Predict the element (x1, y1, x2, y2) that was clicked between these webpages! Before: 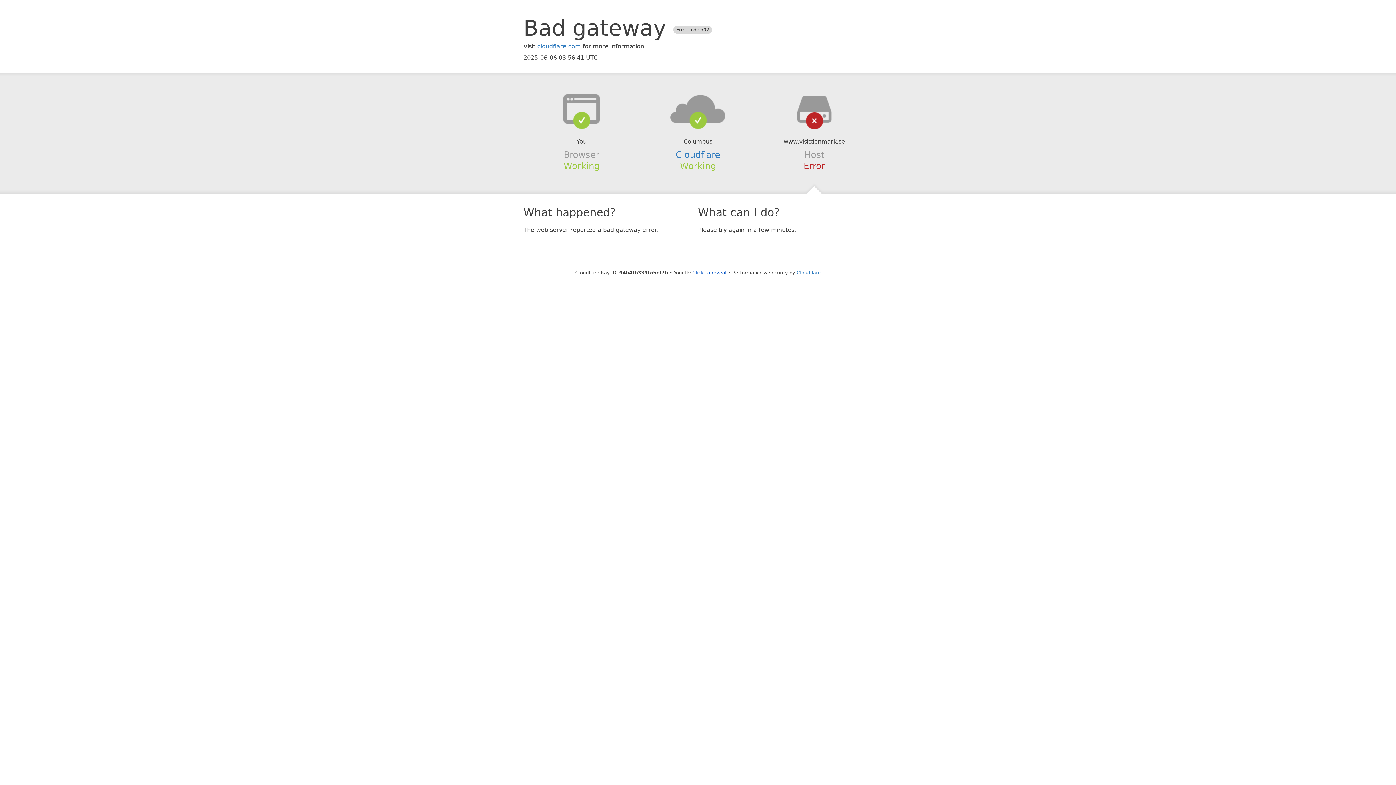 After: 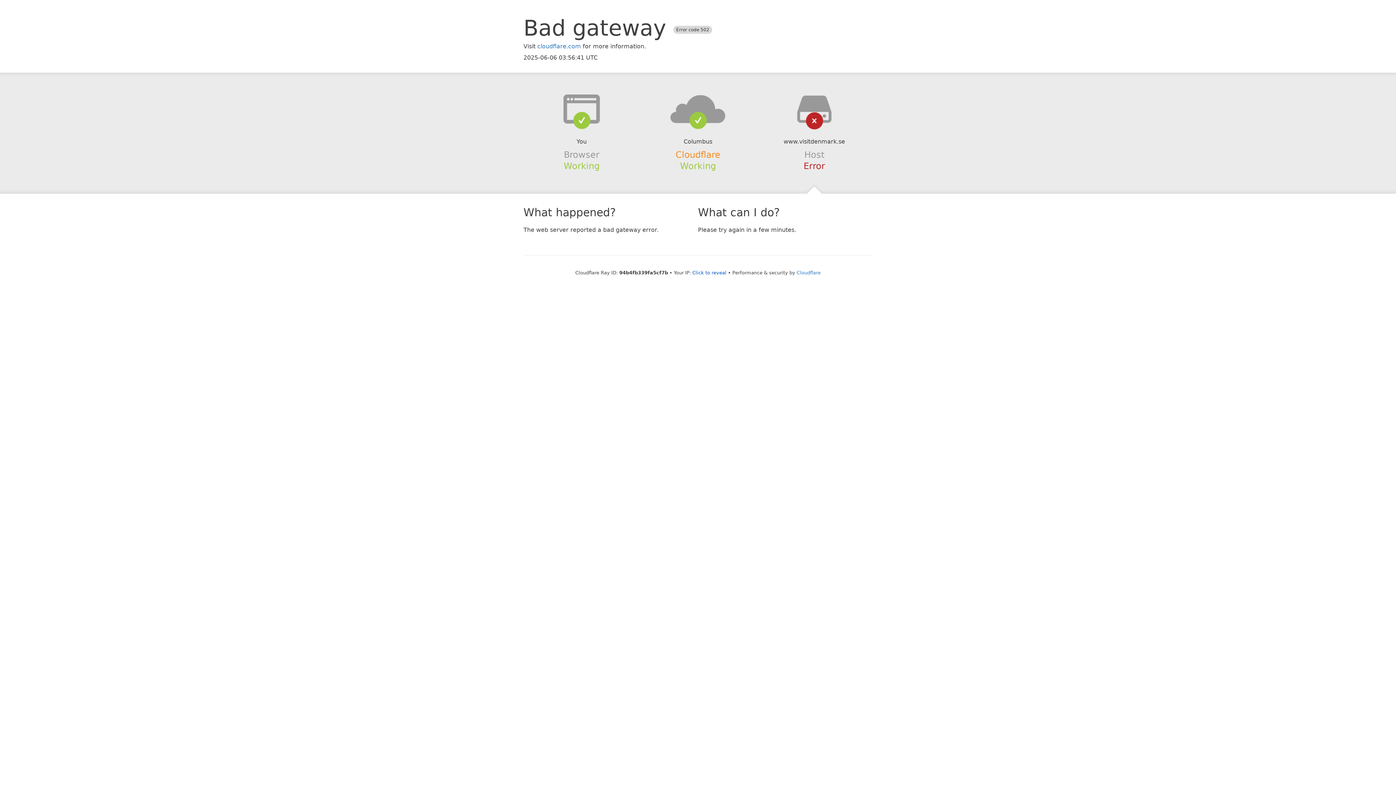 Action: bbox: (675, 149, 720, 159) label: Cloudflare